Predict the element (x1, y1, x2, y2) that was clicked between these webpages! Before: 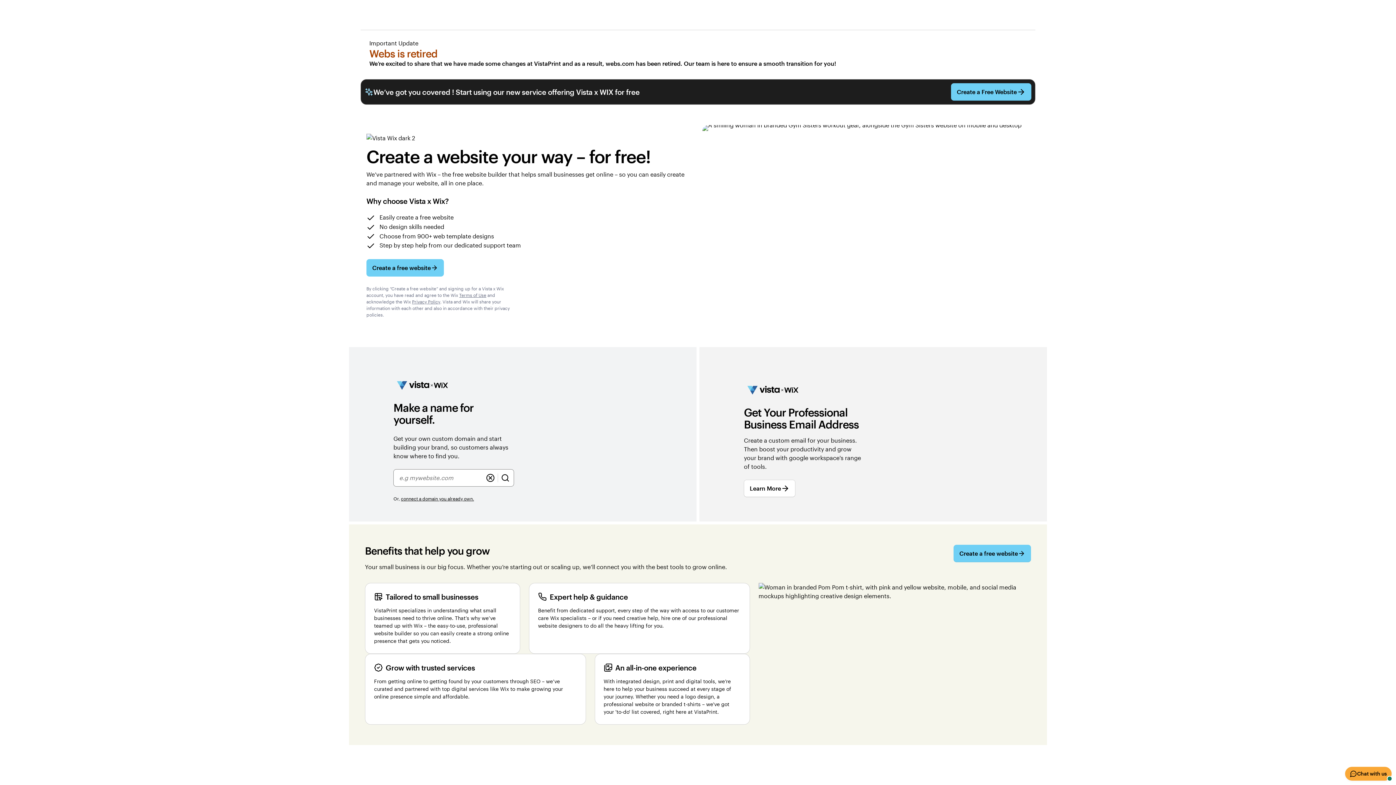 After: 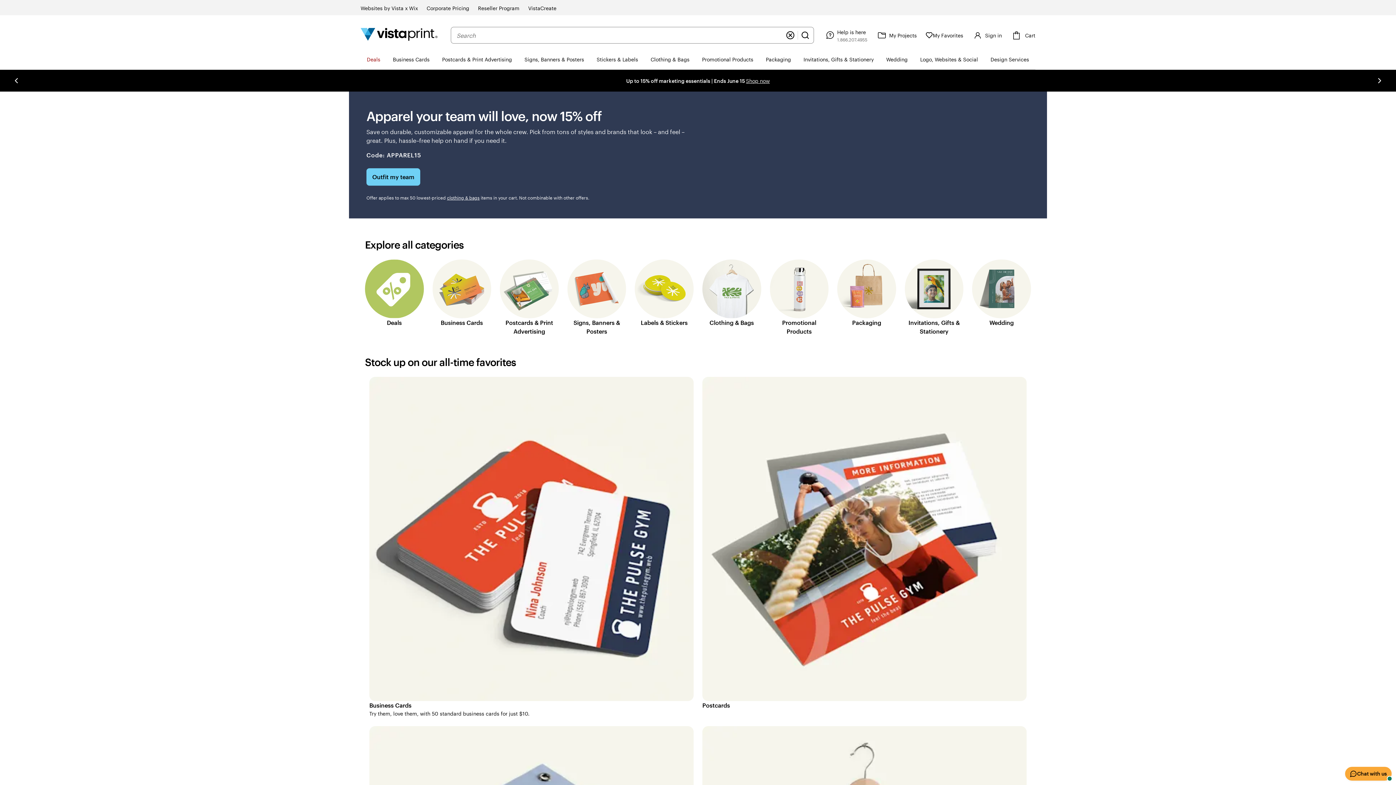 Action: bbox: (365, 7, 419, 22) label: Vistaprint Home Logo